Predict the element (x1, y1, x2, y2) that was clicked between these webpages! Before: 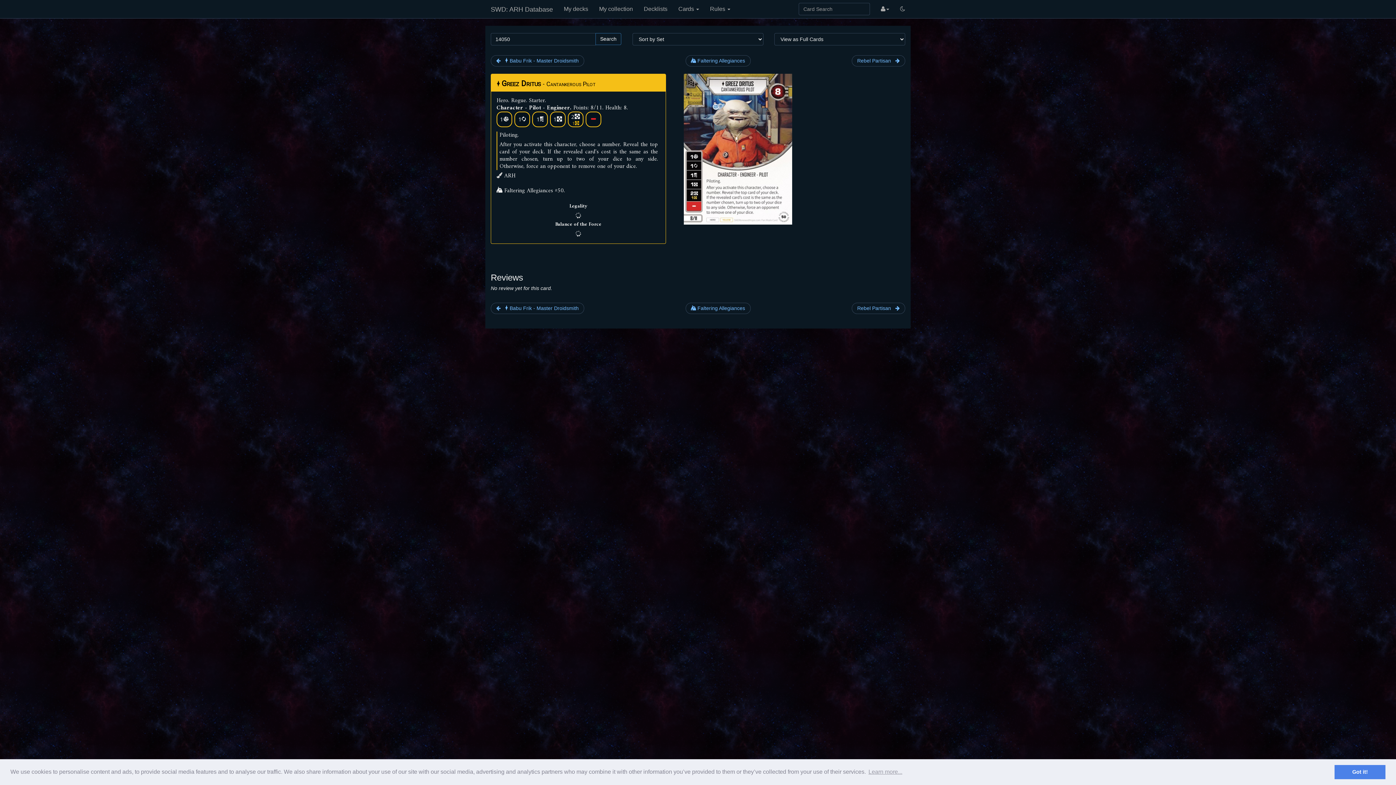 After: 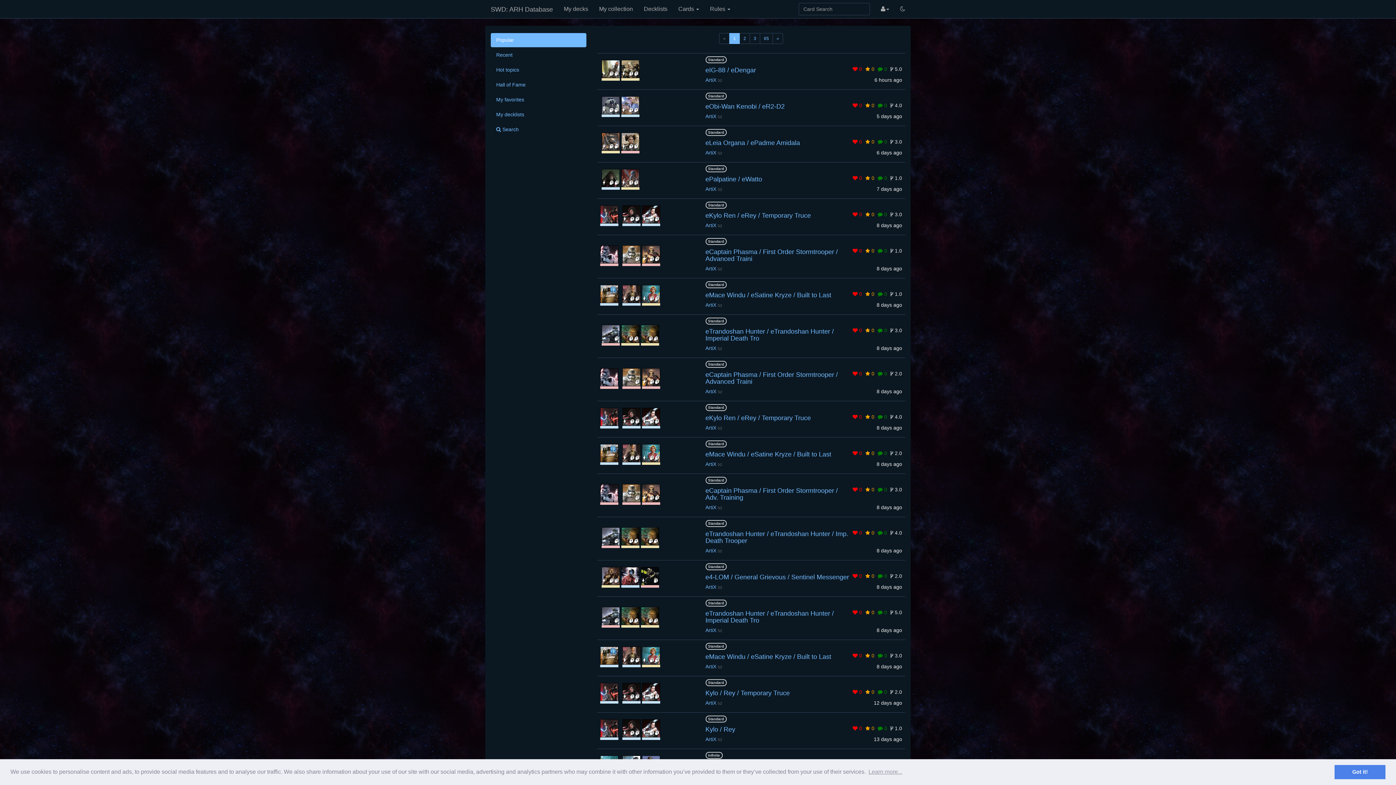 Action: bbox: (638, 0, 673, 18) label: Decklists